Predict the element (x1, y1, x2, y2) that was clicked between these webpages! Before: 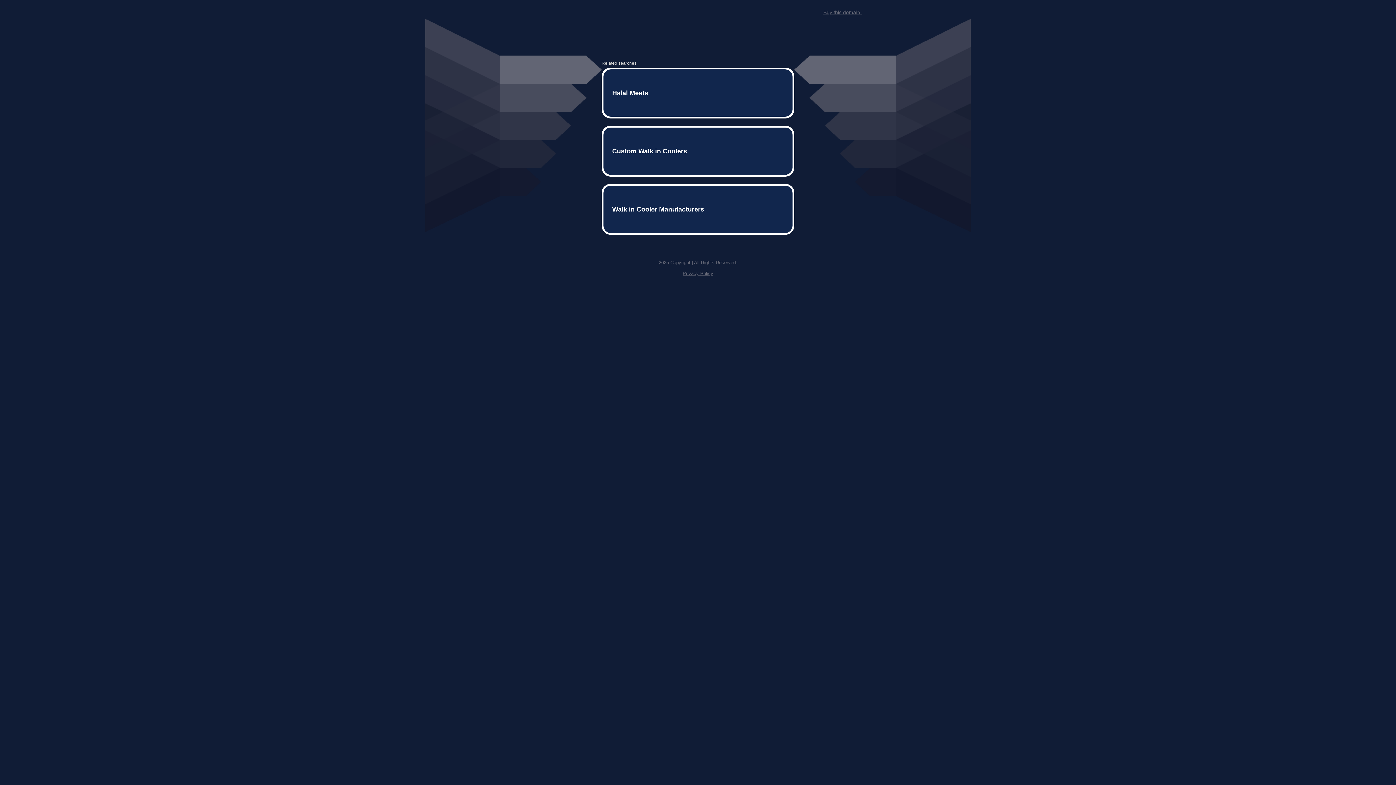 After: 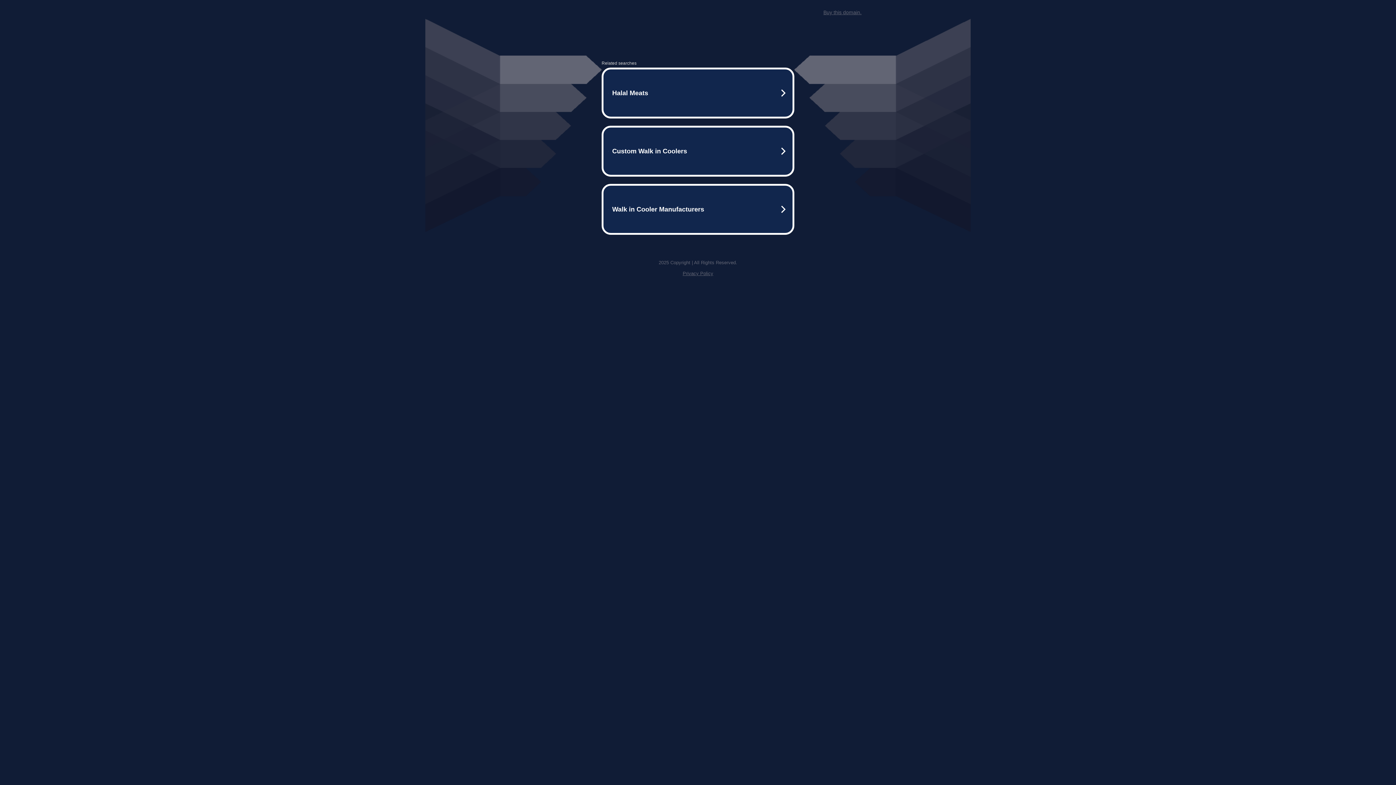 Action: bbox: (823, 9, 861, 15) label: Buy this domain.